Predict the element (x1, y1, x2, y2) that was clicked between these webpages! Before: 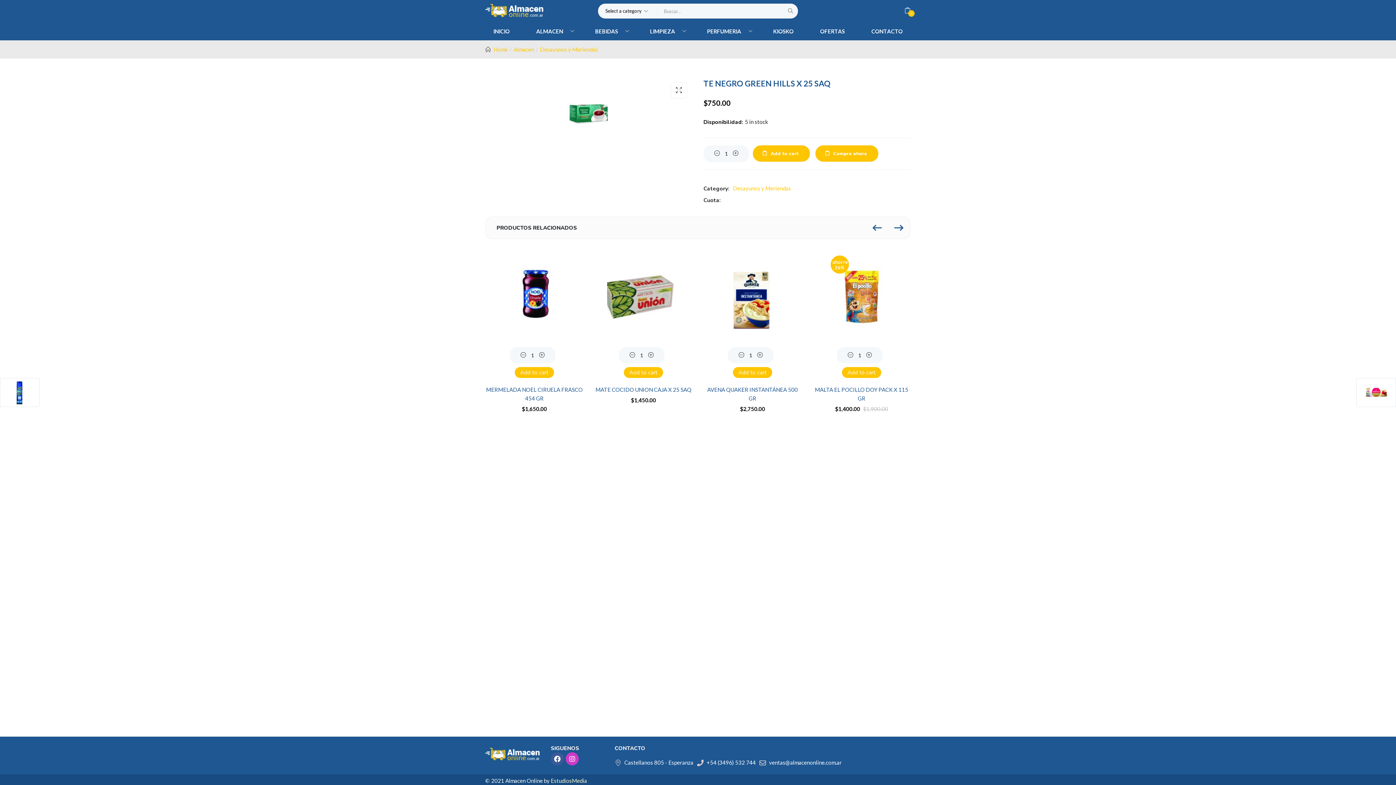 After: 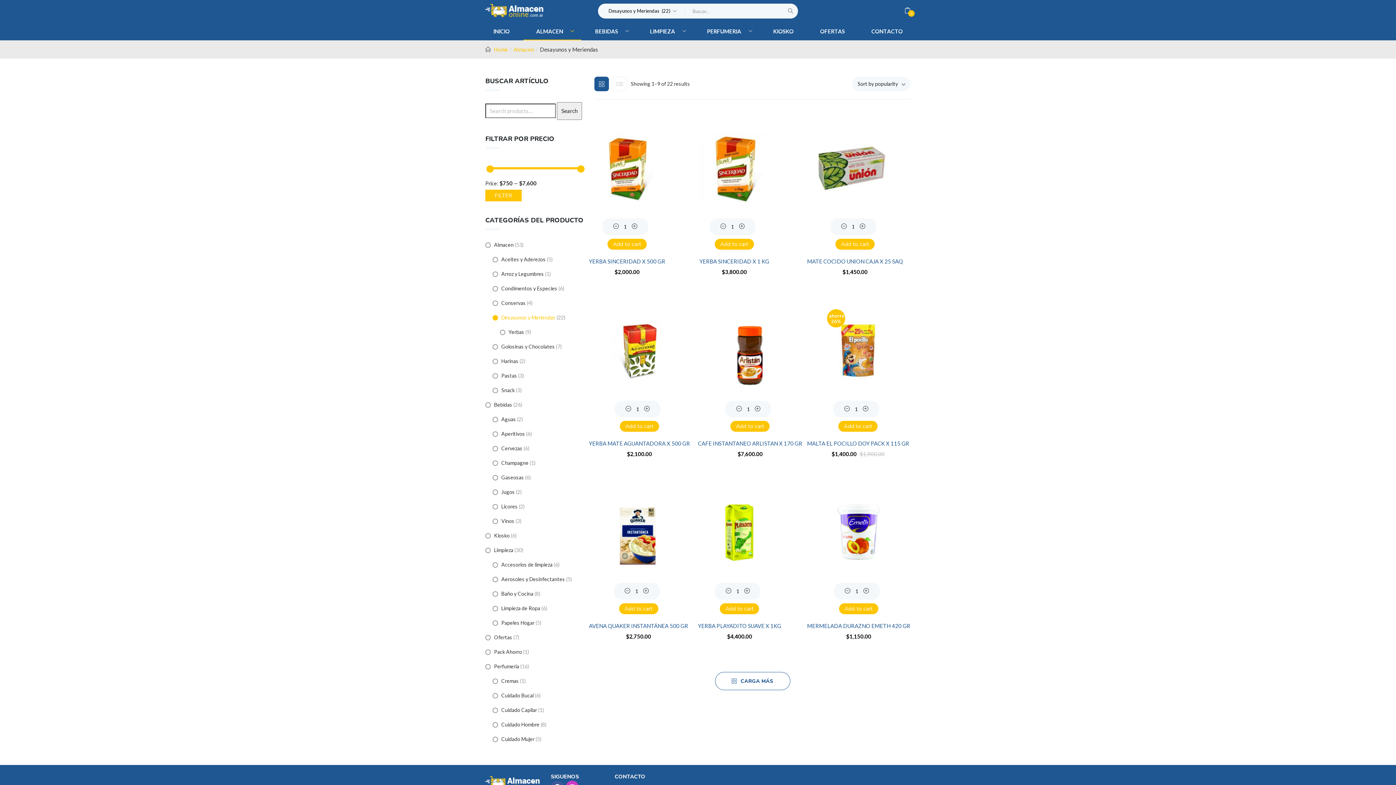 Action: bbox: (540, 46, 598, 52) label: Desayunos y Meriendas